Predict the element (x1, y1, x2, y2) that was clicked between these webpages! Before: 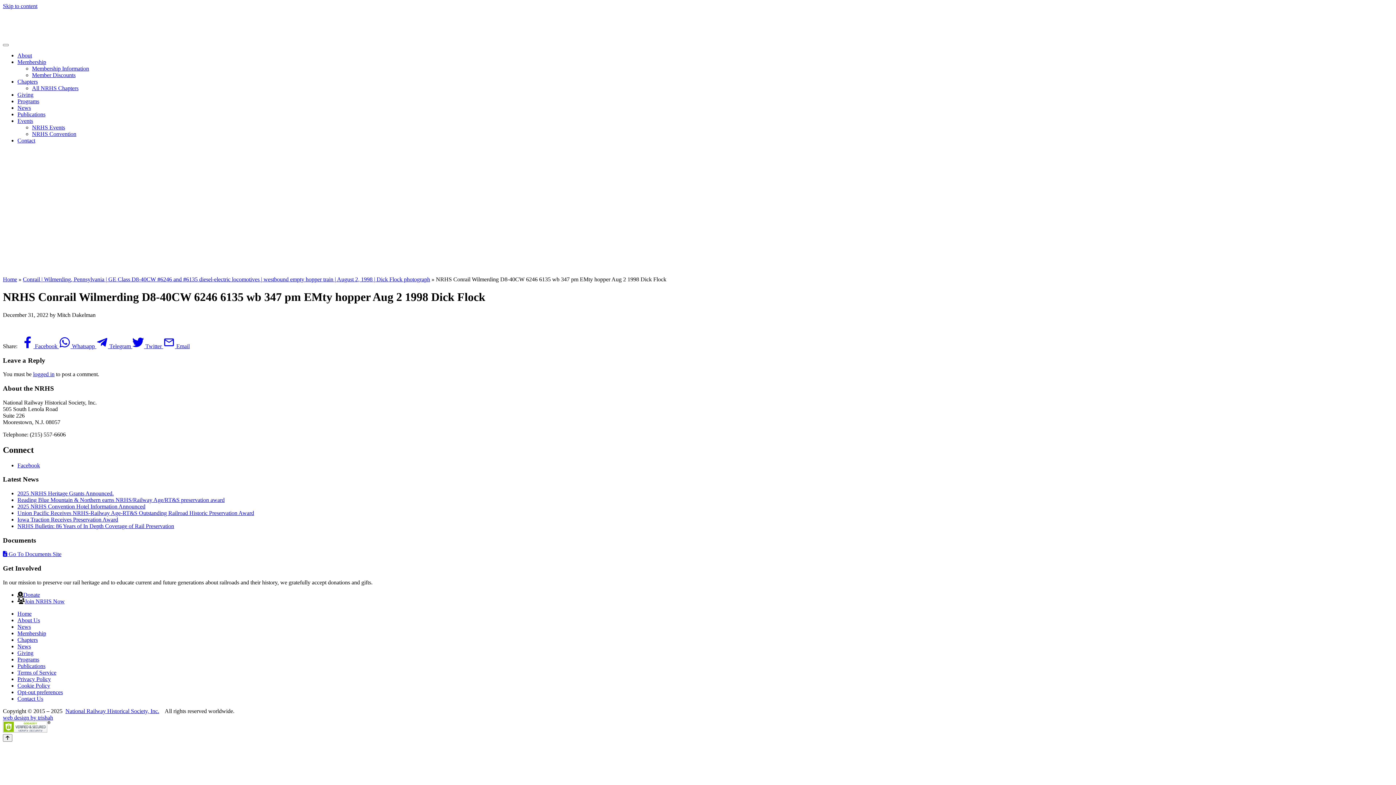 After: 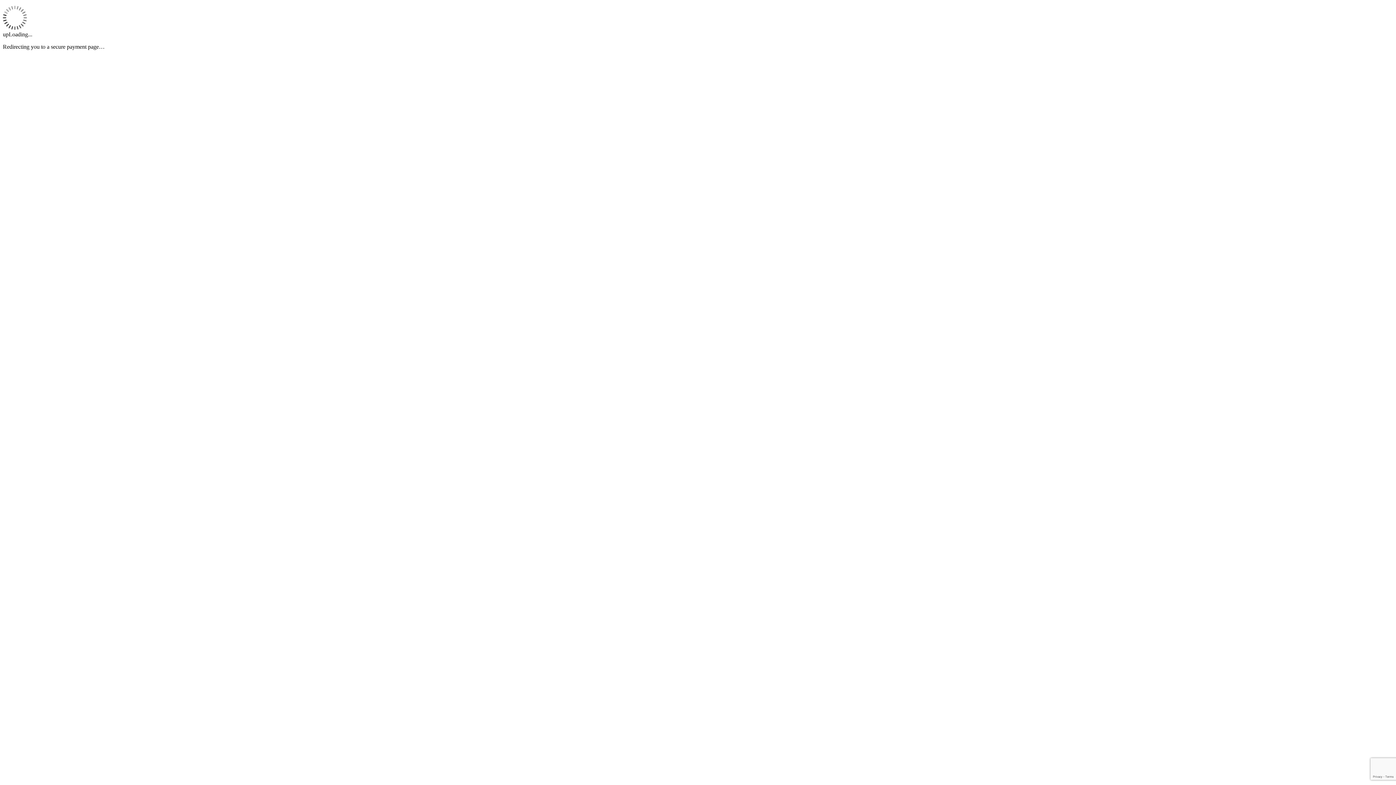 Action: bbox: (24, 598, 64, 604) label: Join NRHS Now